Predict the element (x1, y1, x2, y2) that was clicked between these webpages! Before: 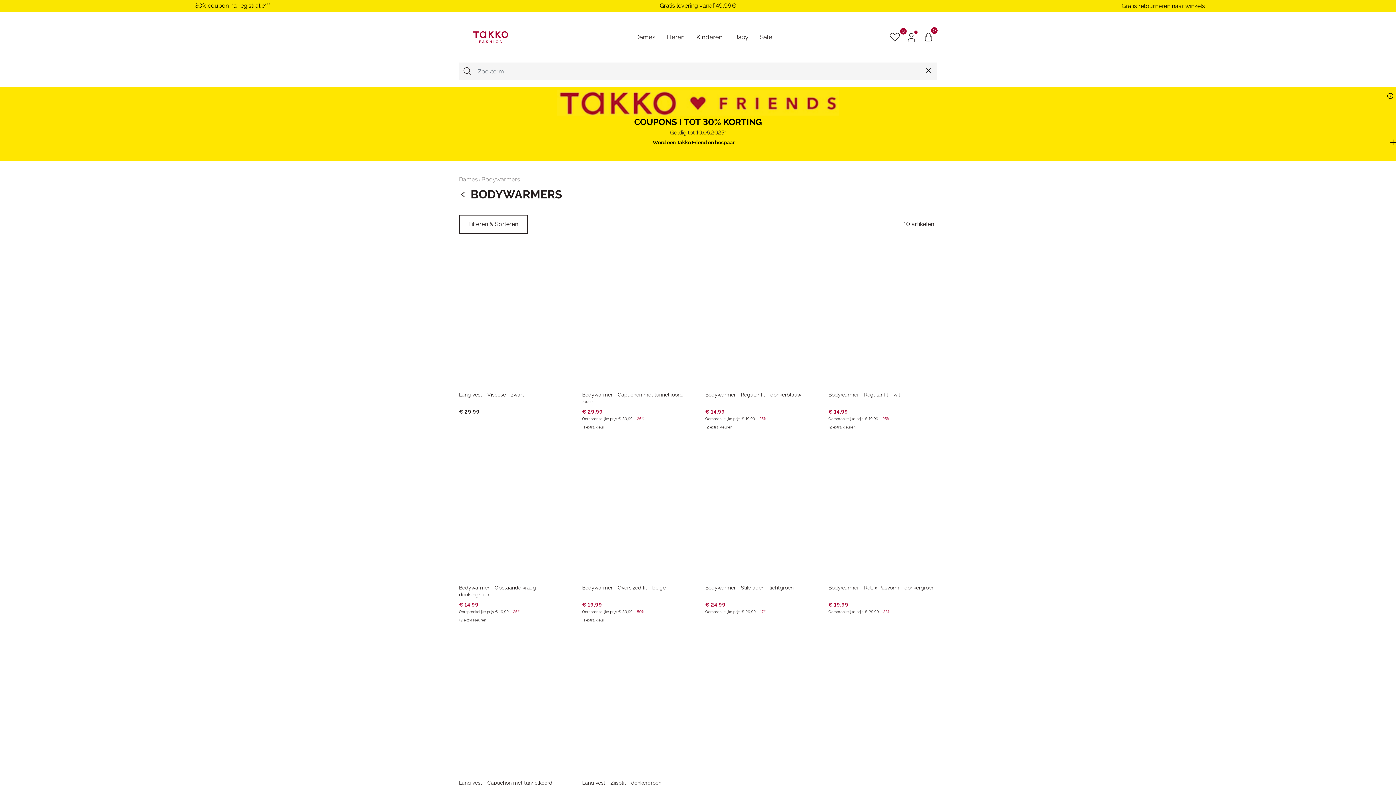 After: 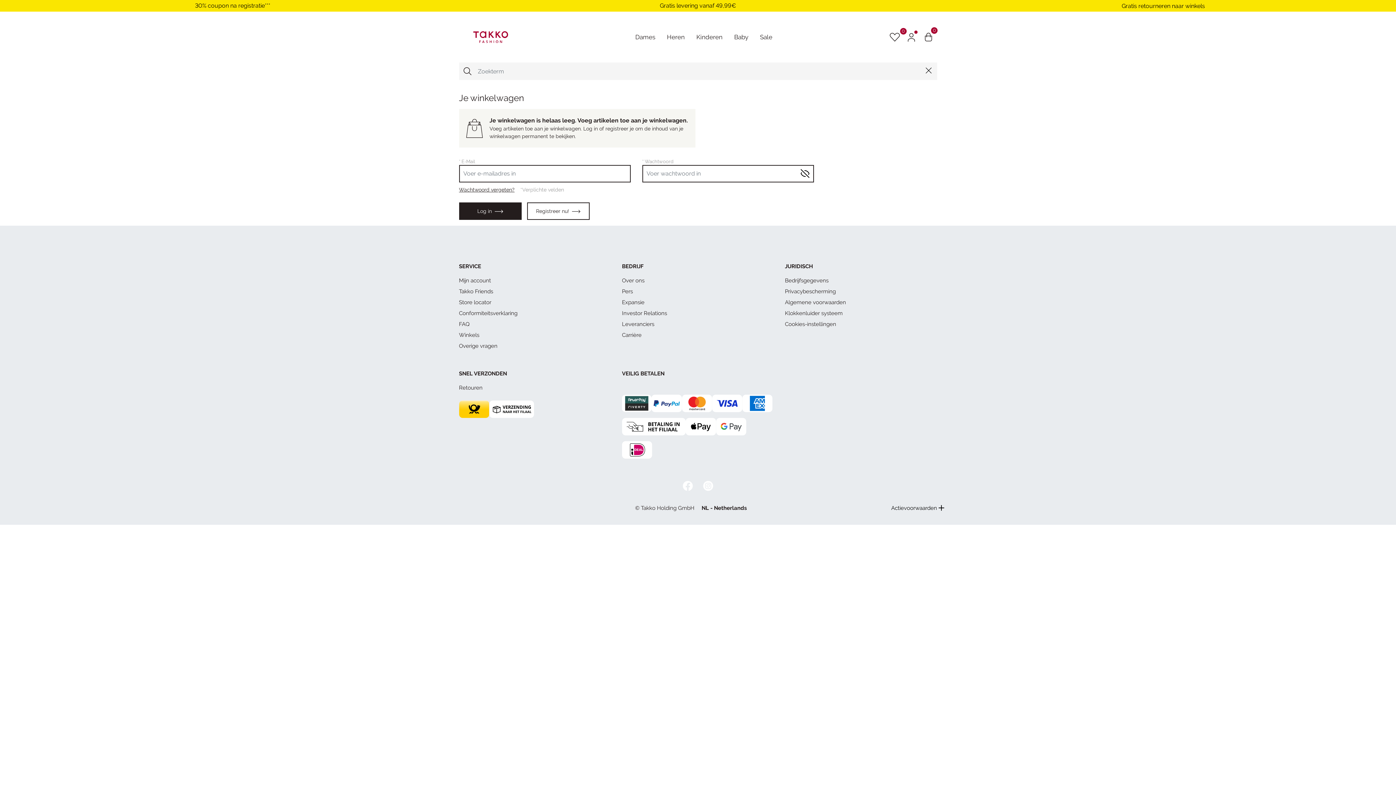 Action: bbox: (924, 33, 932, 48) label: 0